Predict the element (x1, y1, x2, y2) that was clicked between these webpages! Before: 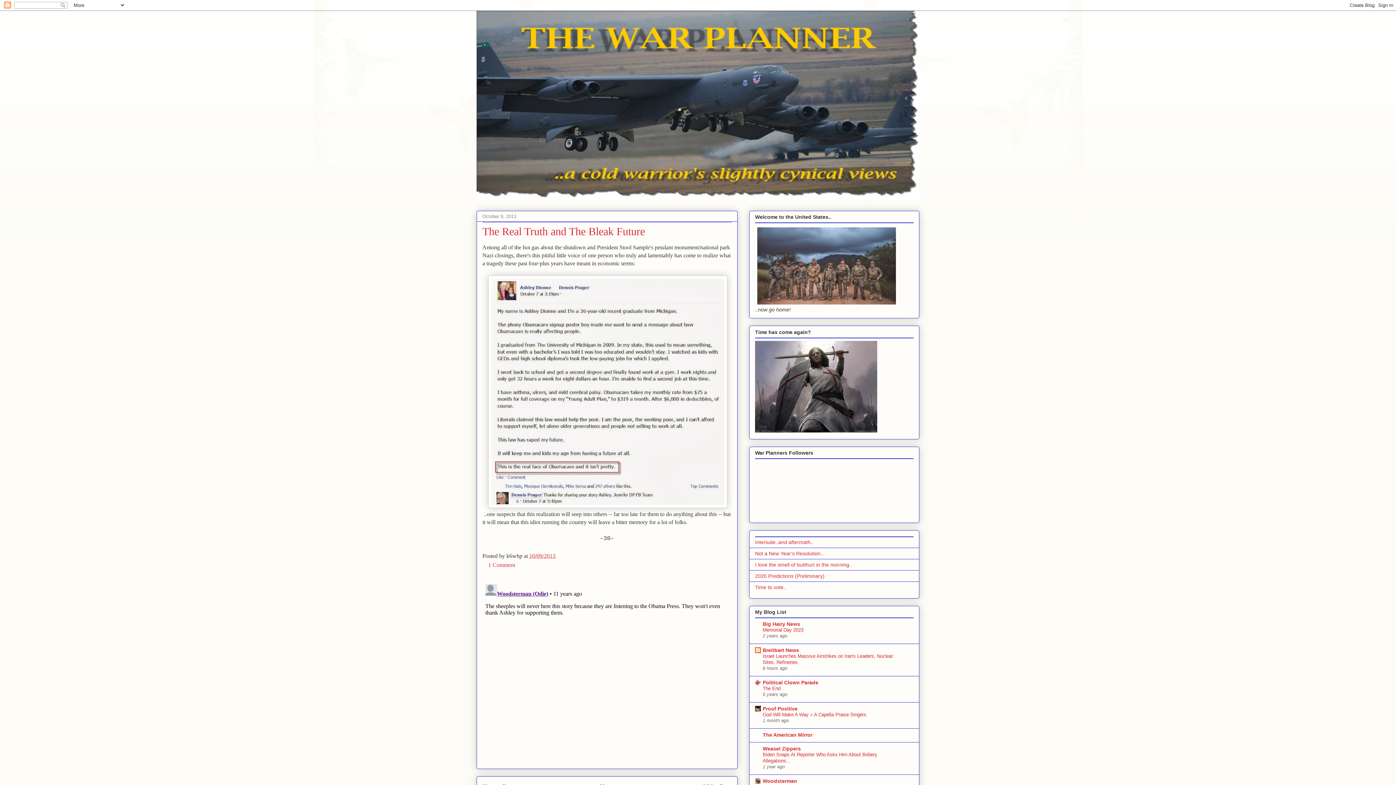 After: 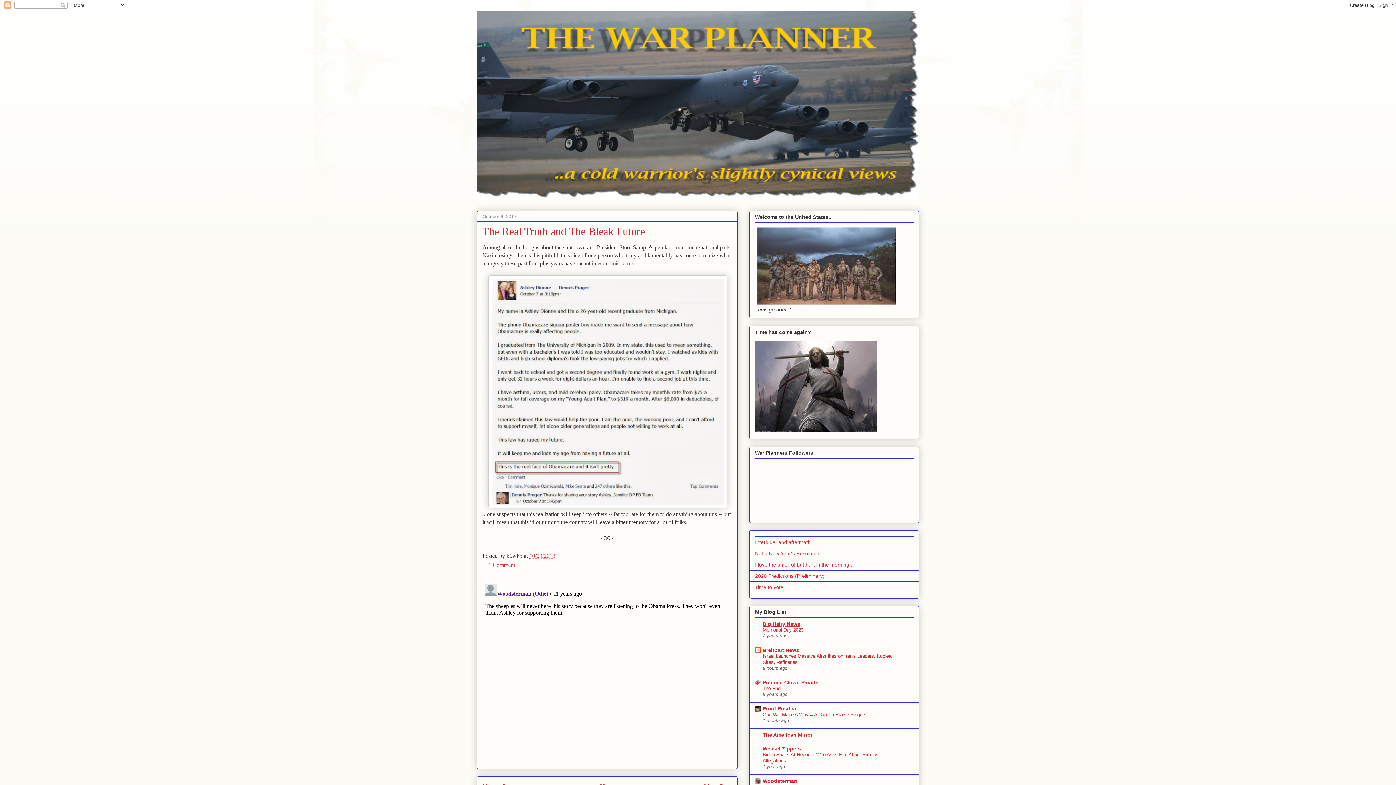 Action: bbox: (762, 621, 800, 627) label: Big Hairy News